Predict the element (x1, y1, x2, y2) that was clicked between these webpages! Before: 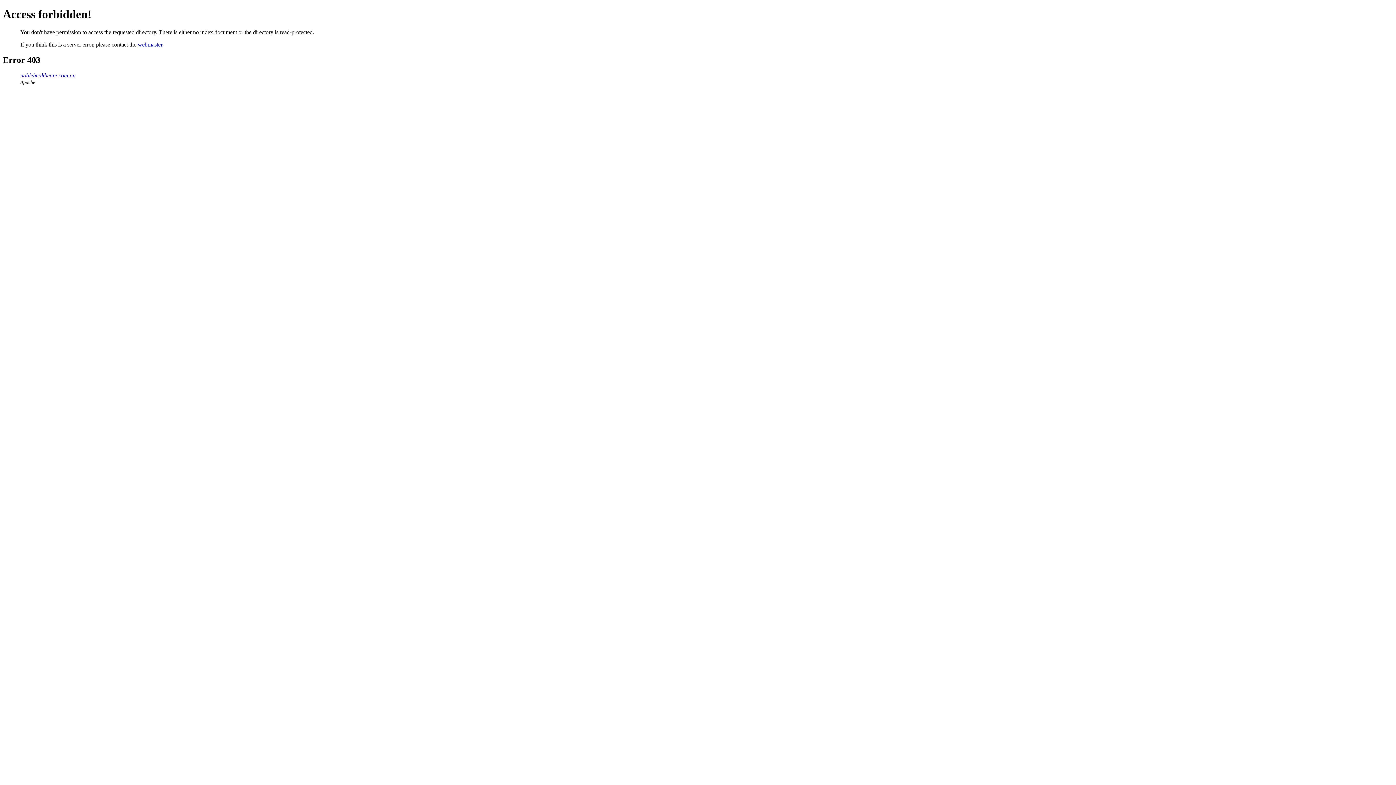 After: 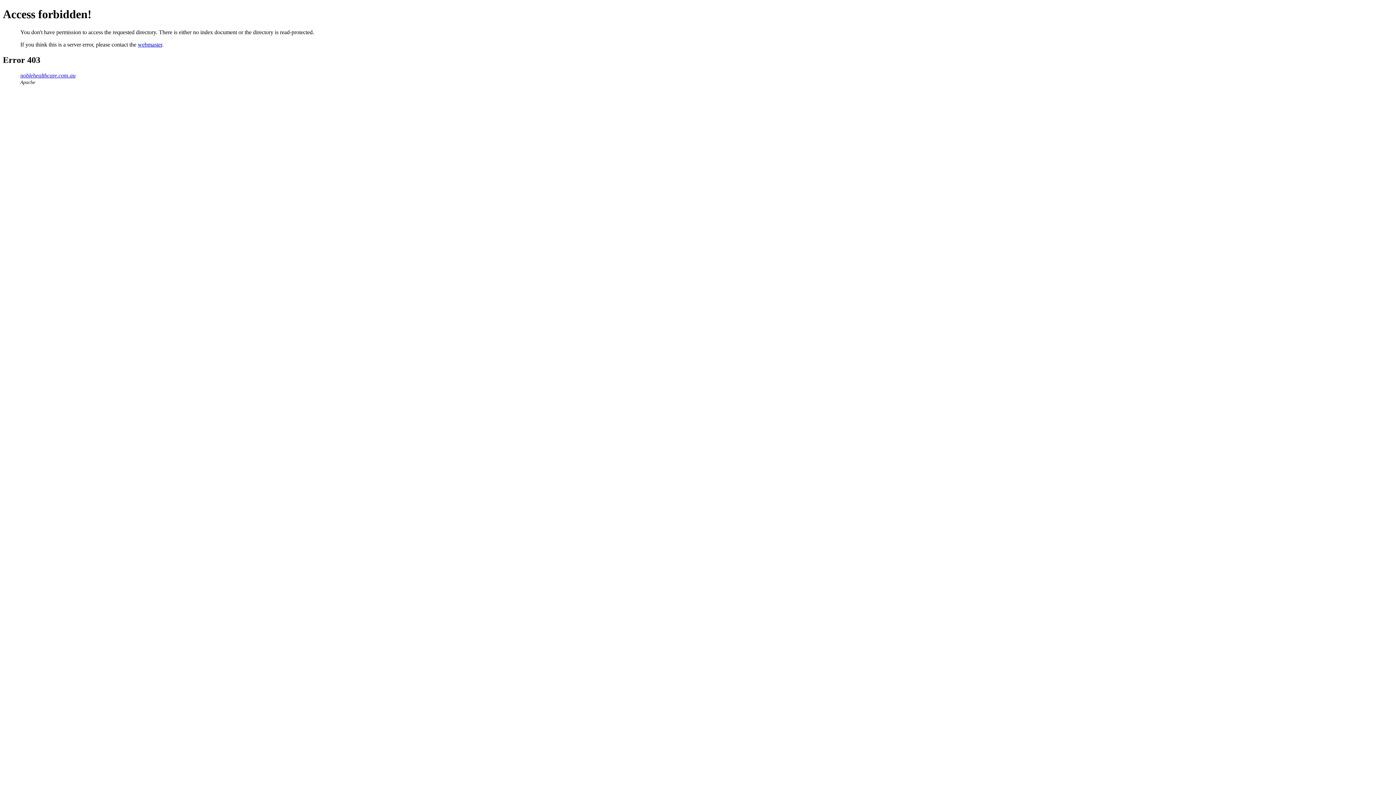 Action: bbox: (20, 72, 75, 78) label: noblehealthcare.com.au